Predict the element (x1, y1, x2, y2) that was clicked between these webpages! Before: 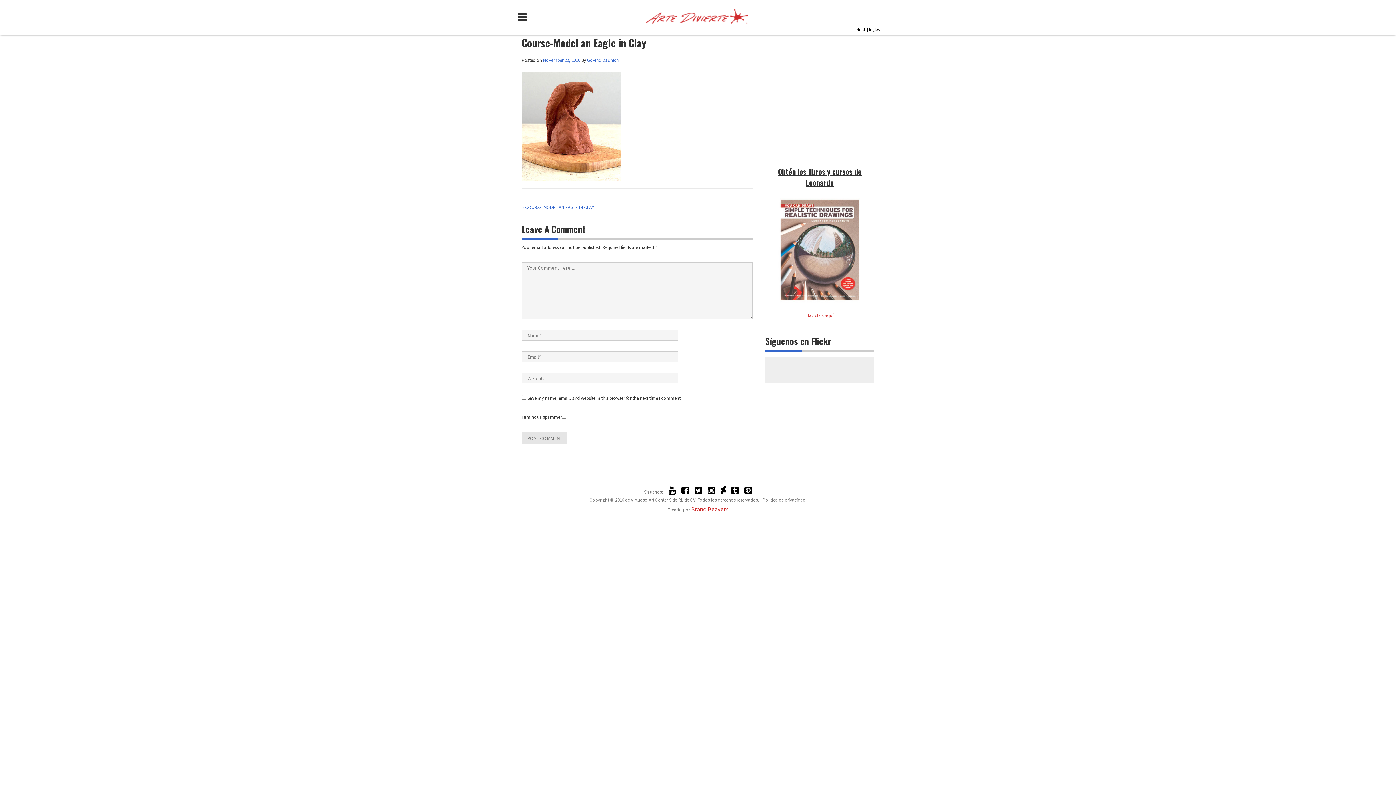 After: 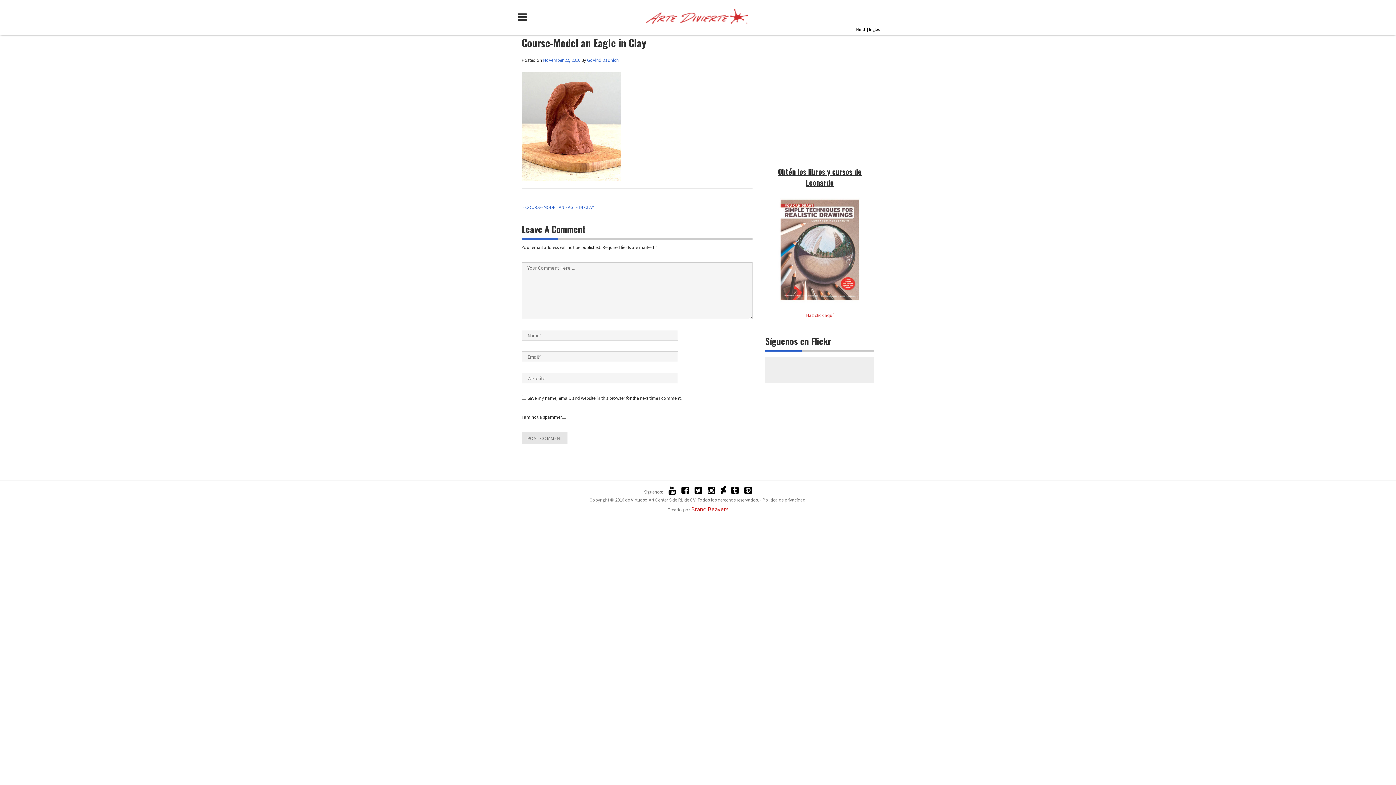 Action: bbox: (681, 489, 690, 495) label:  